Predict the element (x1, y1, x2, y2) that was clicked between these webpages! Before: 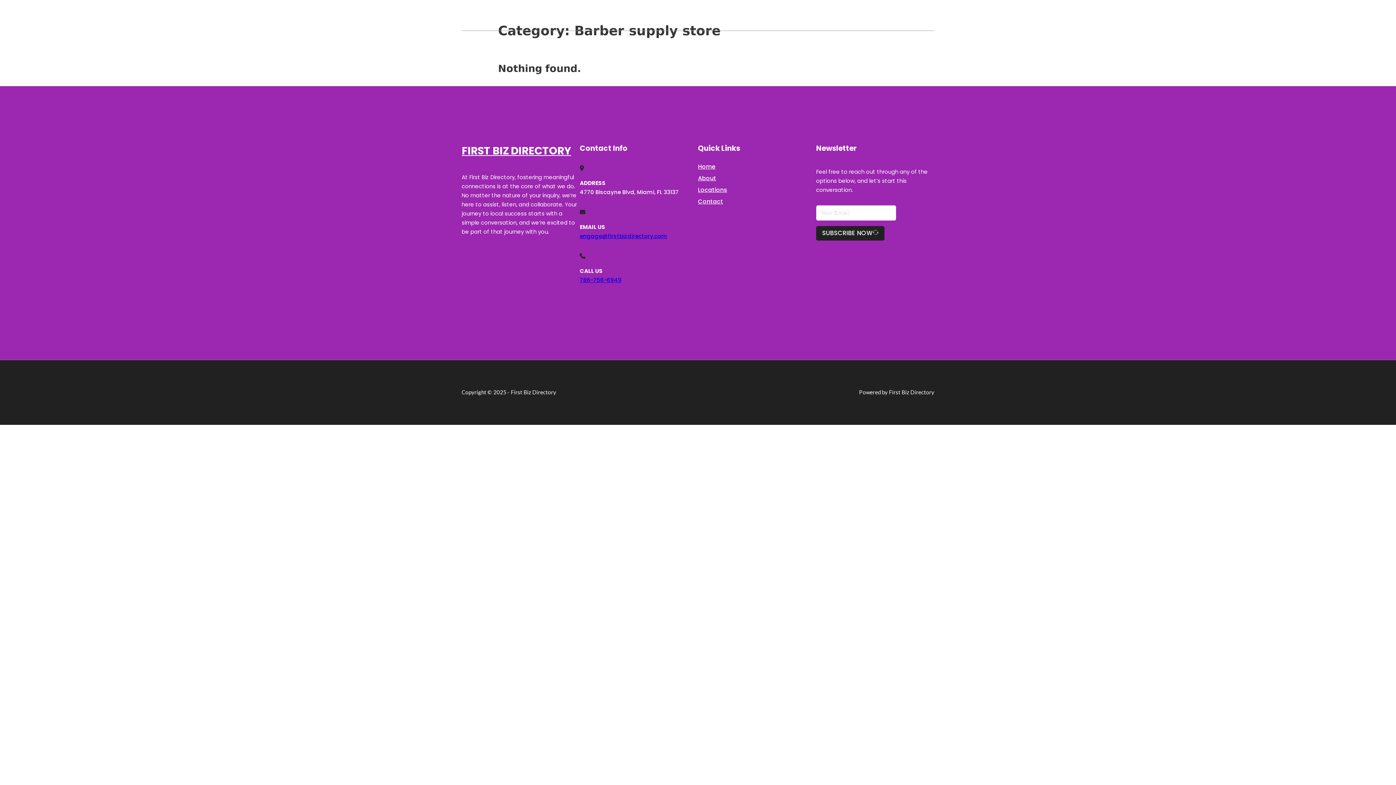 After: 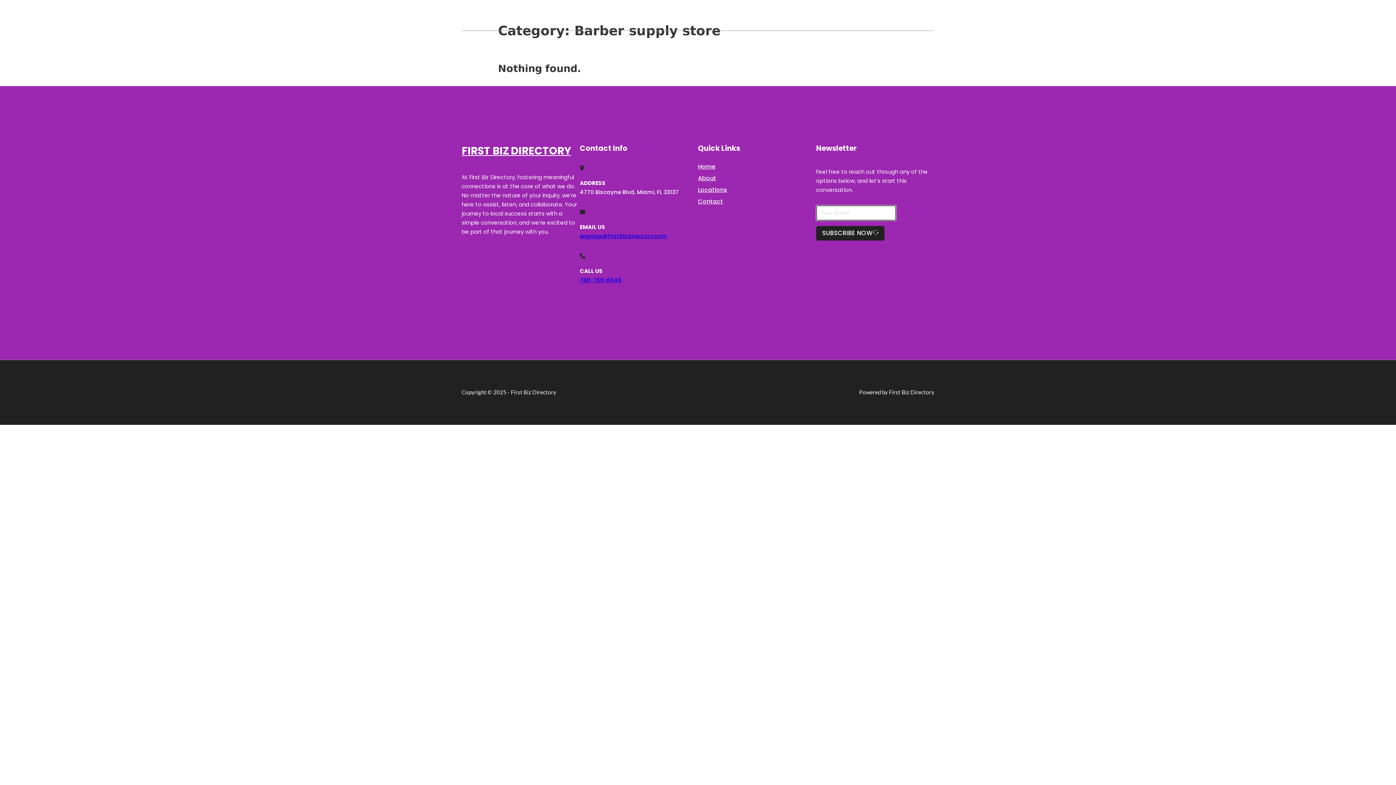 Action: bbox: (816, 226, 884, 240) label: SUBSCRIBE NOW